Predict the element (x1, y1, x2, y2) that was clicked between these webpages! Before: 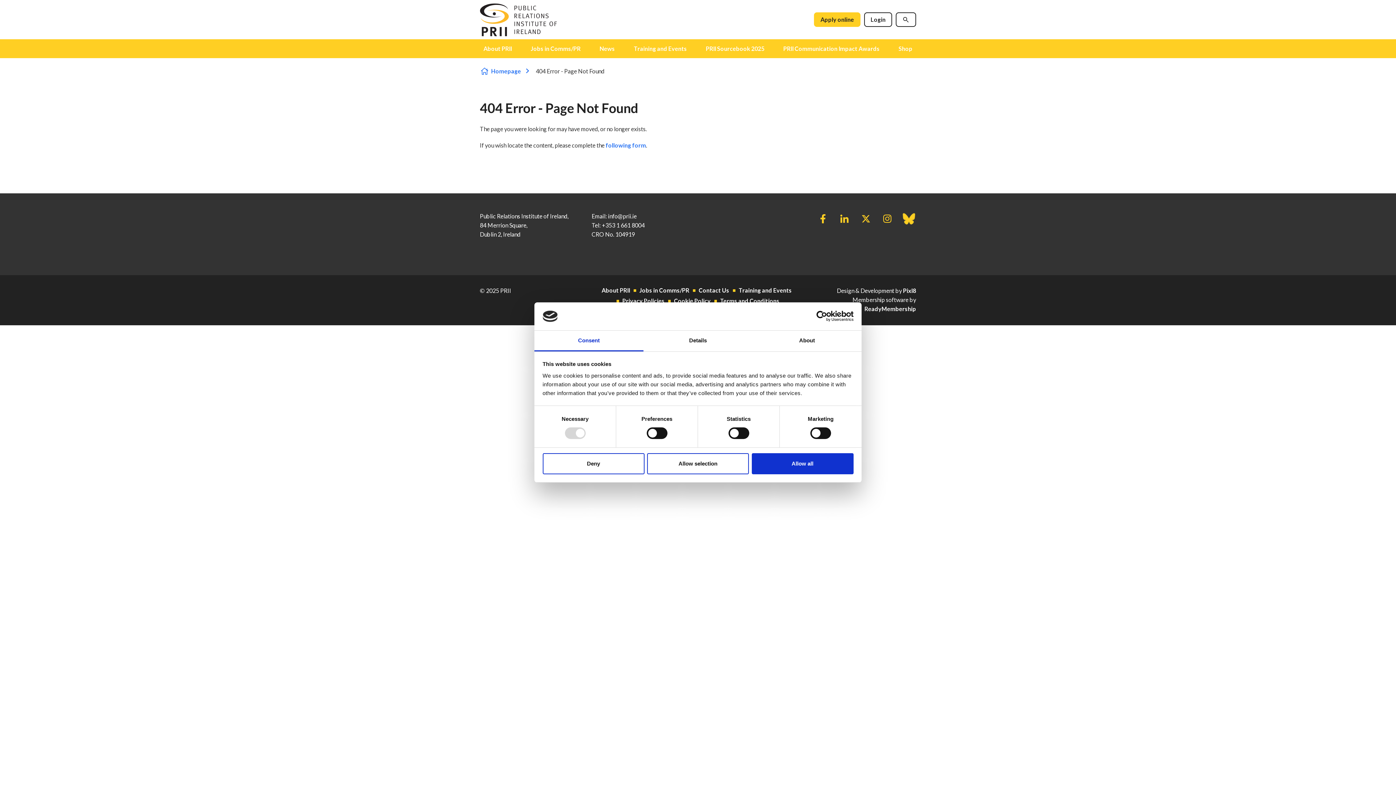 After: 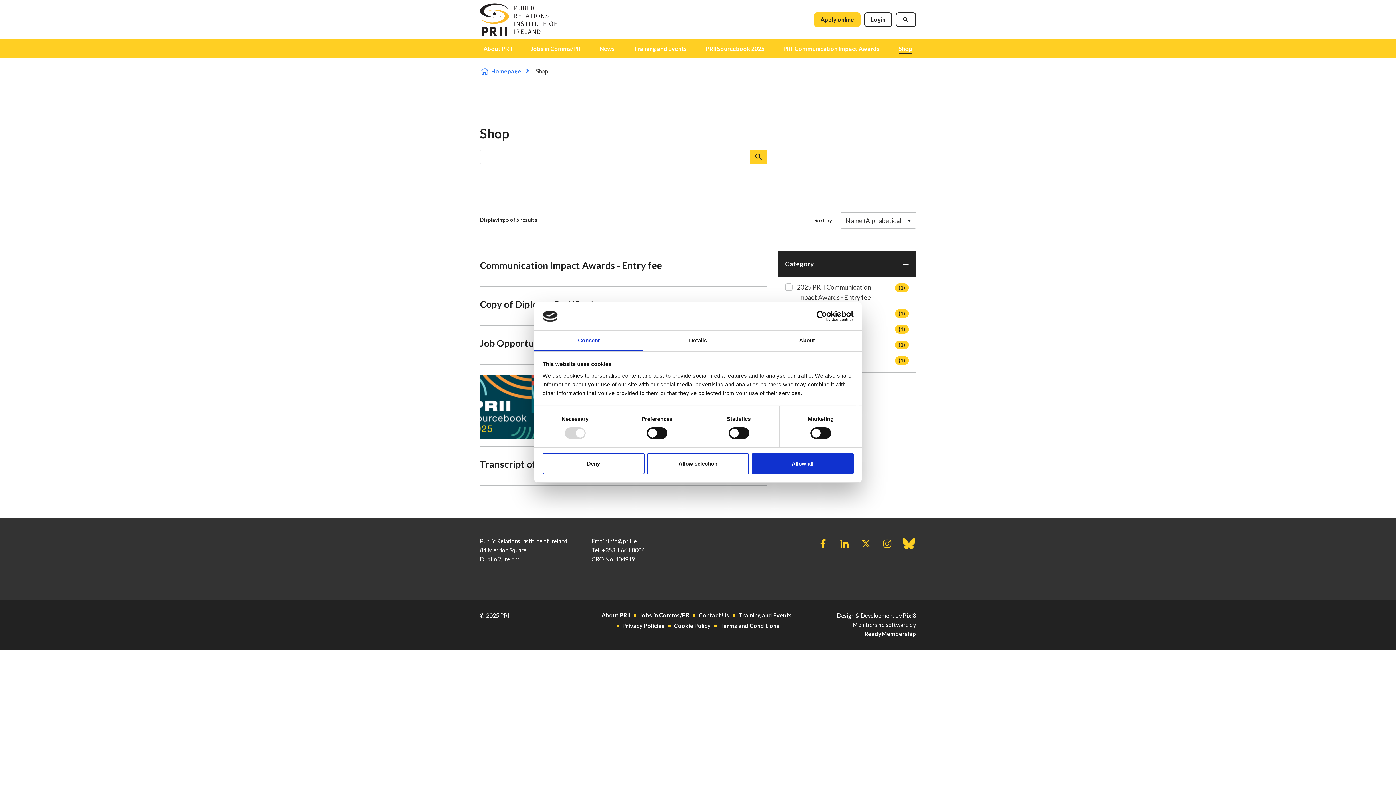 Action: bbox: (898, 43, 912, 53) label: Shop